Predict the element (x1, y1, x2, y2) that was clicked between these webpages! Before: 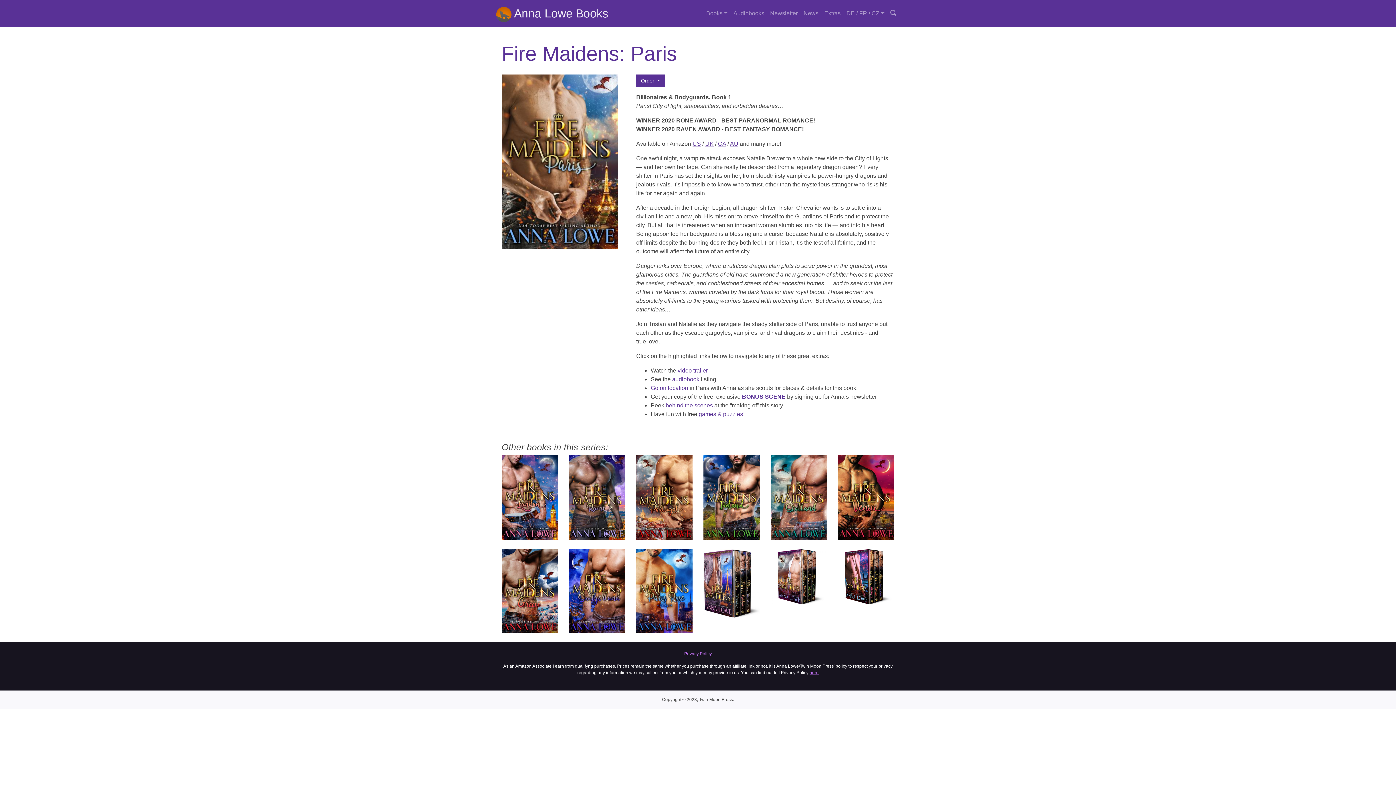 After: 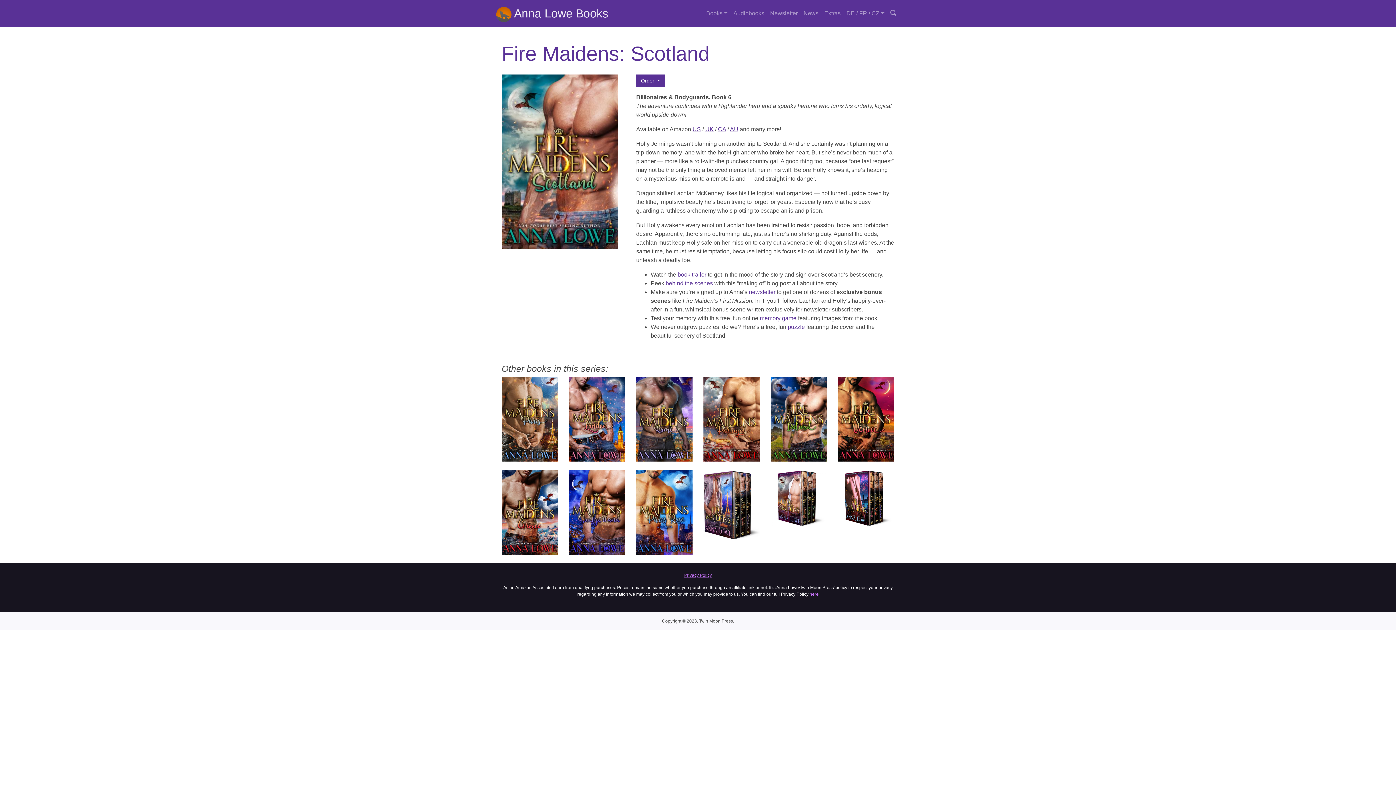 Action: bbox: (770, 494, 827, 500)